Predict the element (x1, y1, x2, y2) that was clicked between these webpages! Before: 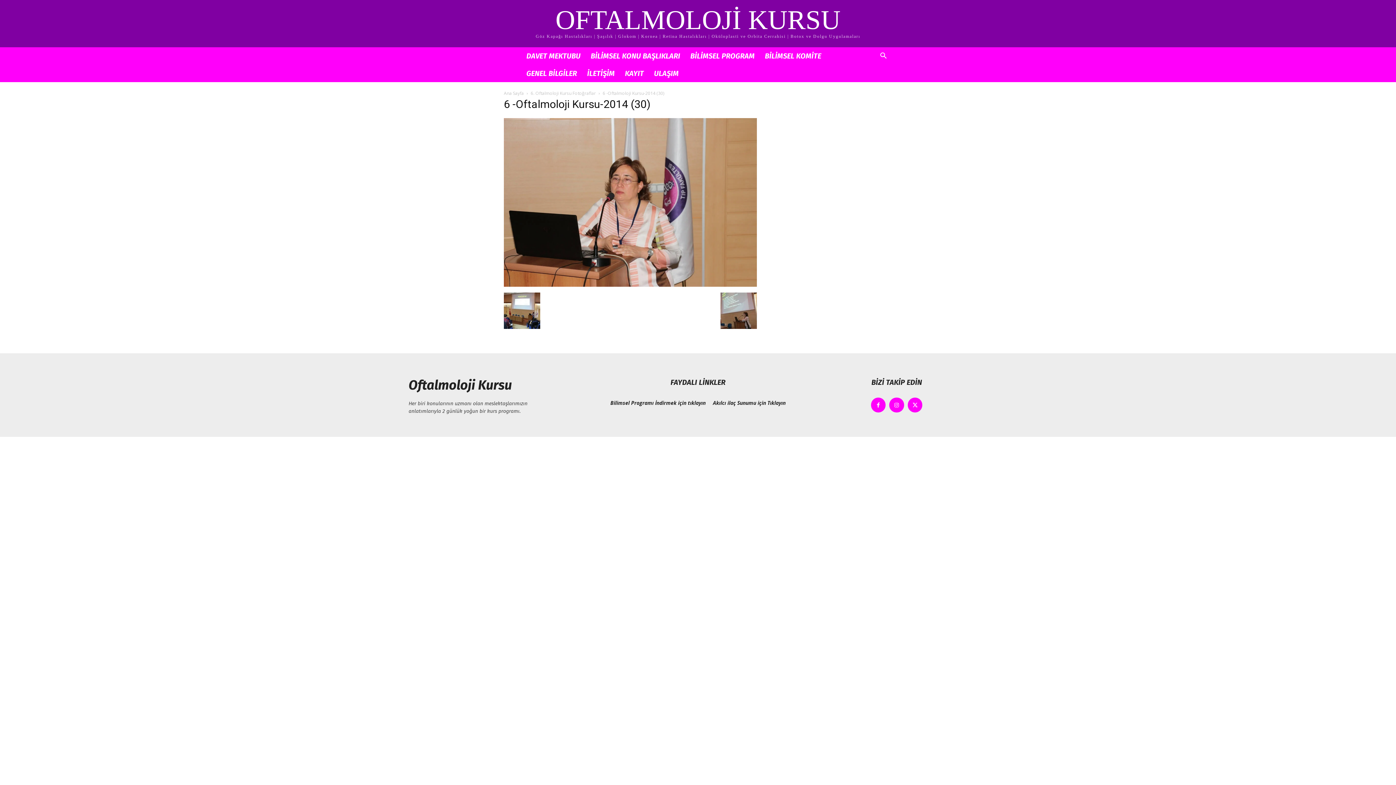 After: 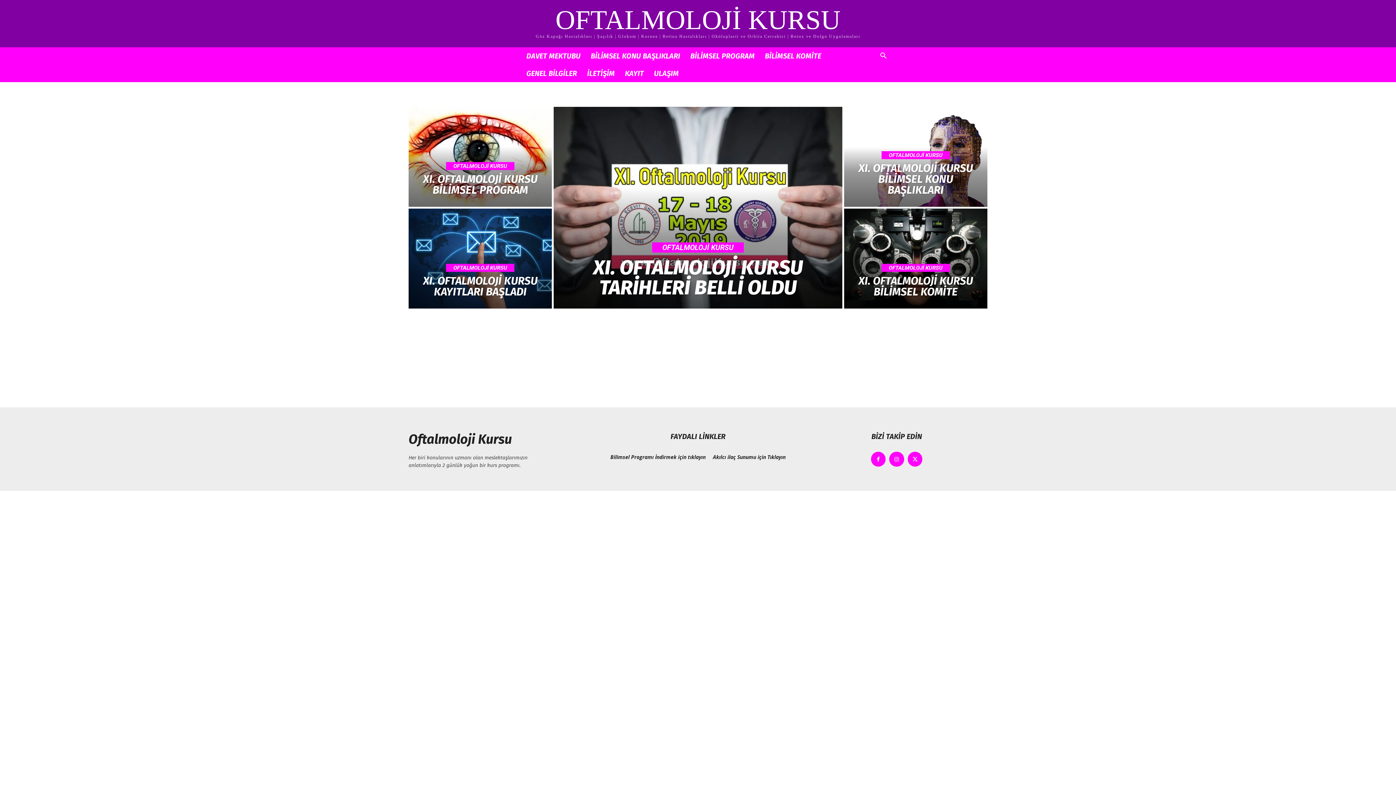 Action: bbox: (504, 90, 524, 96) label: Ana Sayfa